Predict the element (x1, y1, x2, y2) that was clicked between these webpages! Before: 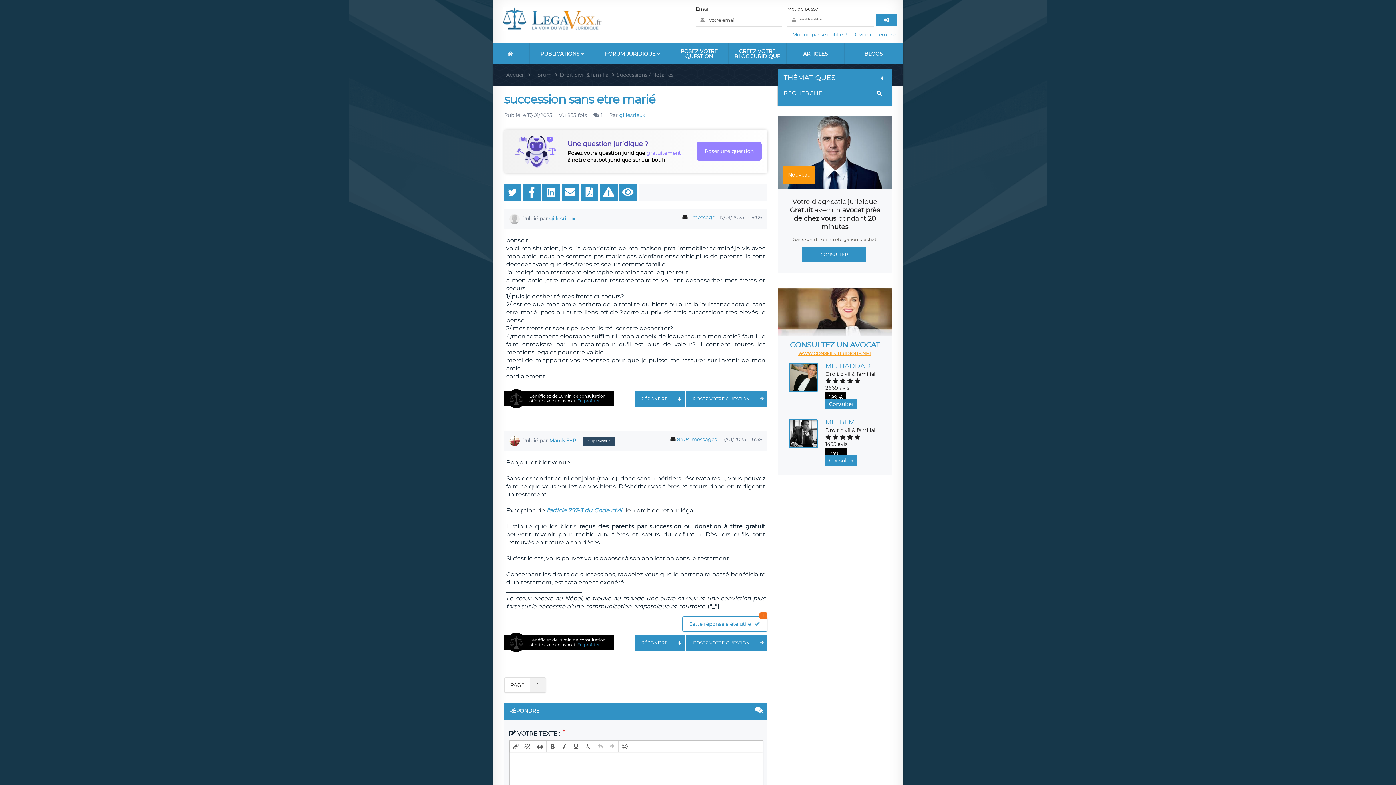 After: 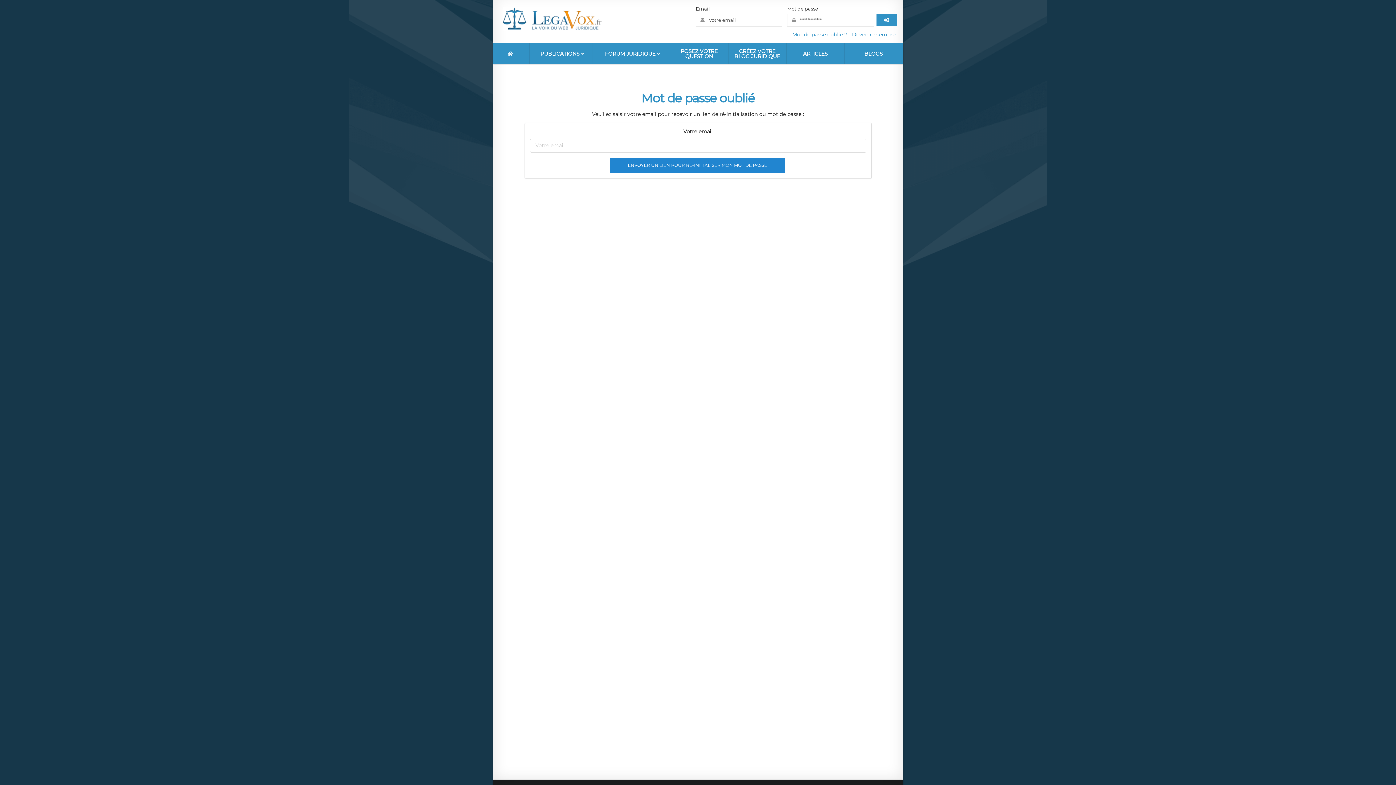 Action: label: Mot de passe oublié ? bbox: (792, 31, 847, 37)